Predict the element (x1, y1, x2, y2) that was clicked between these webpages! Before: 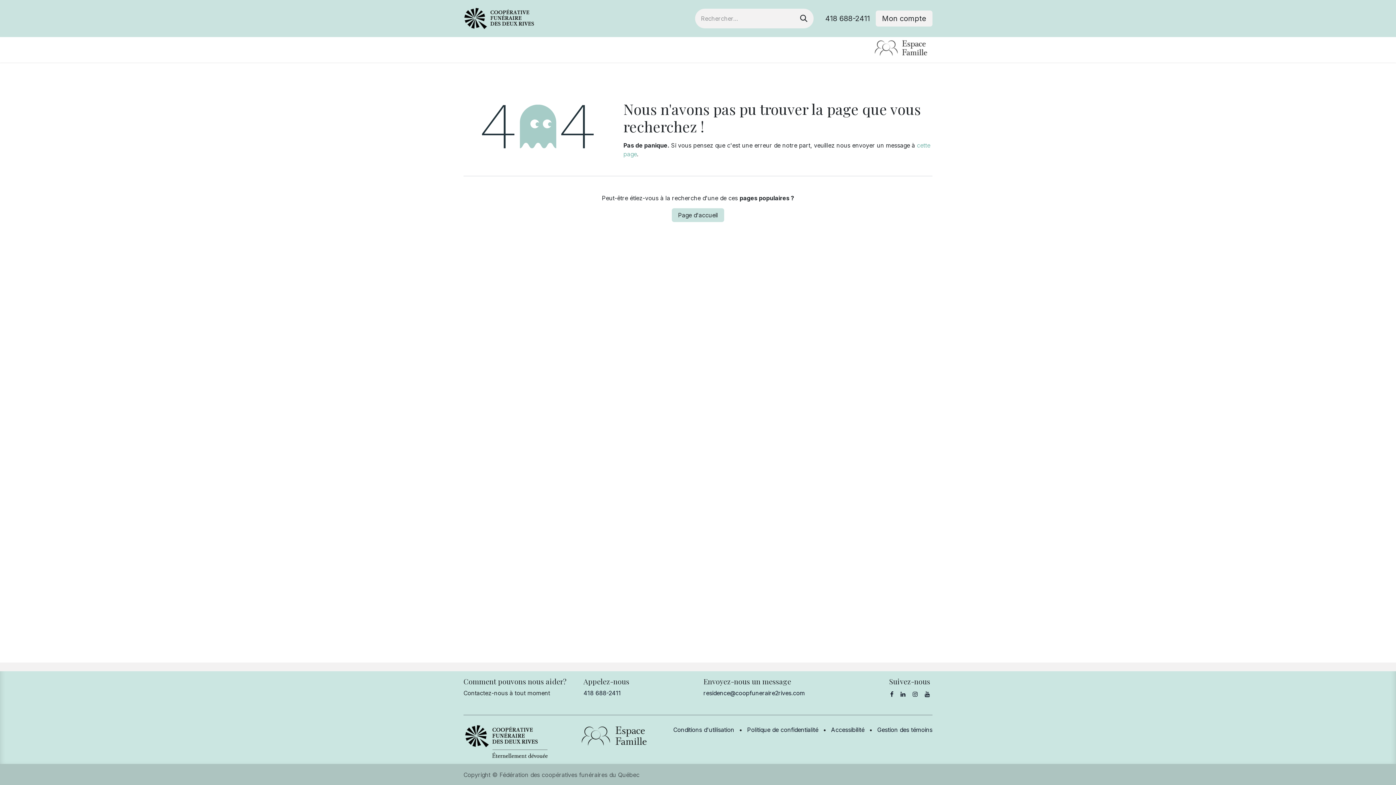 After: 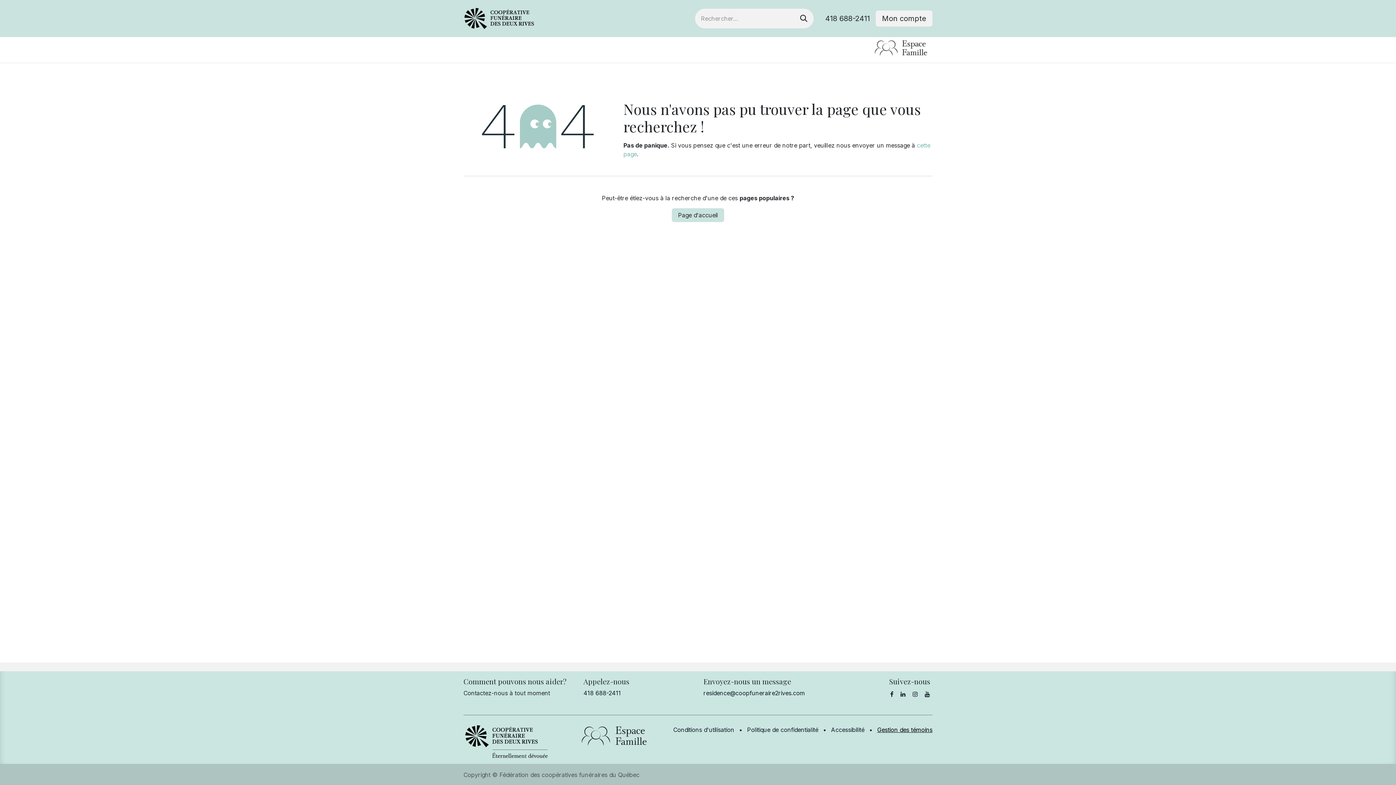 Action: bbox: (877, 726, 932, 733) label: Gestion des témoins